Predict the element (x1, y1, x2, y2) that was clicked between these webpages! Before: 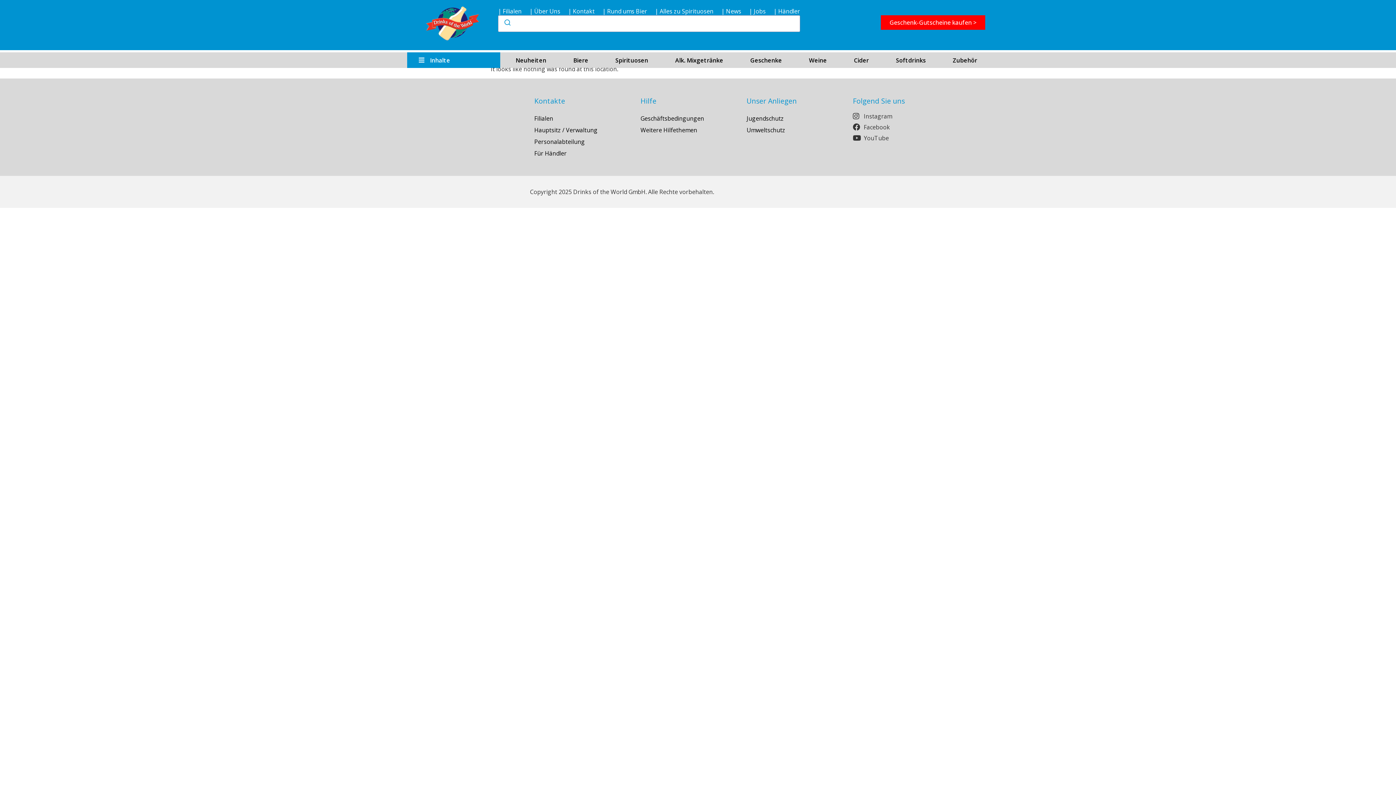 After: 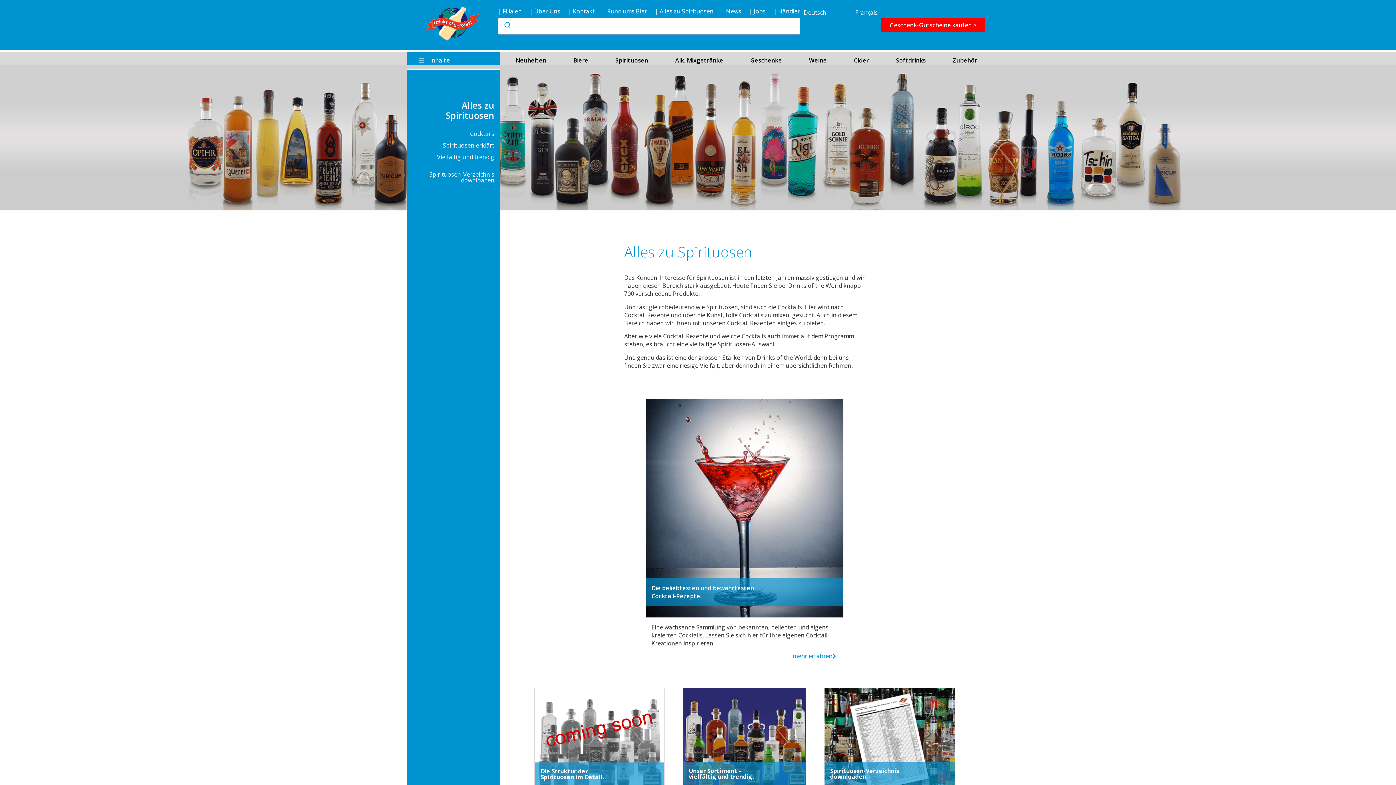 Action: label: | Alles zu Spirituosen bbox: (655, 7, 713, 15)